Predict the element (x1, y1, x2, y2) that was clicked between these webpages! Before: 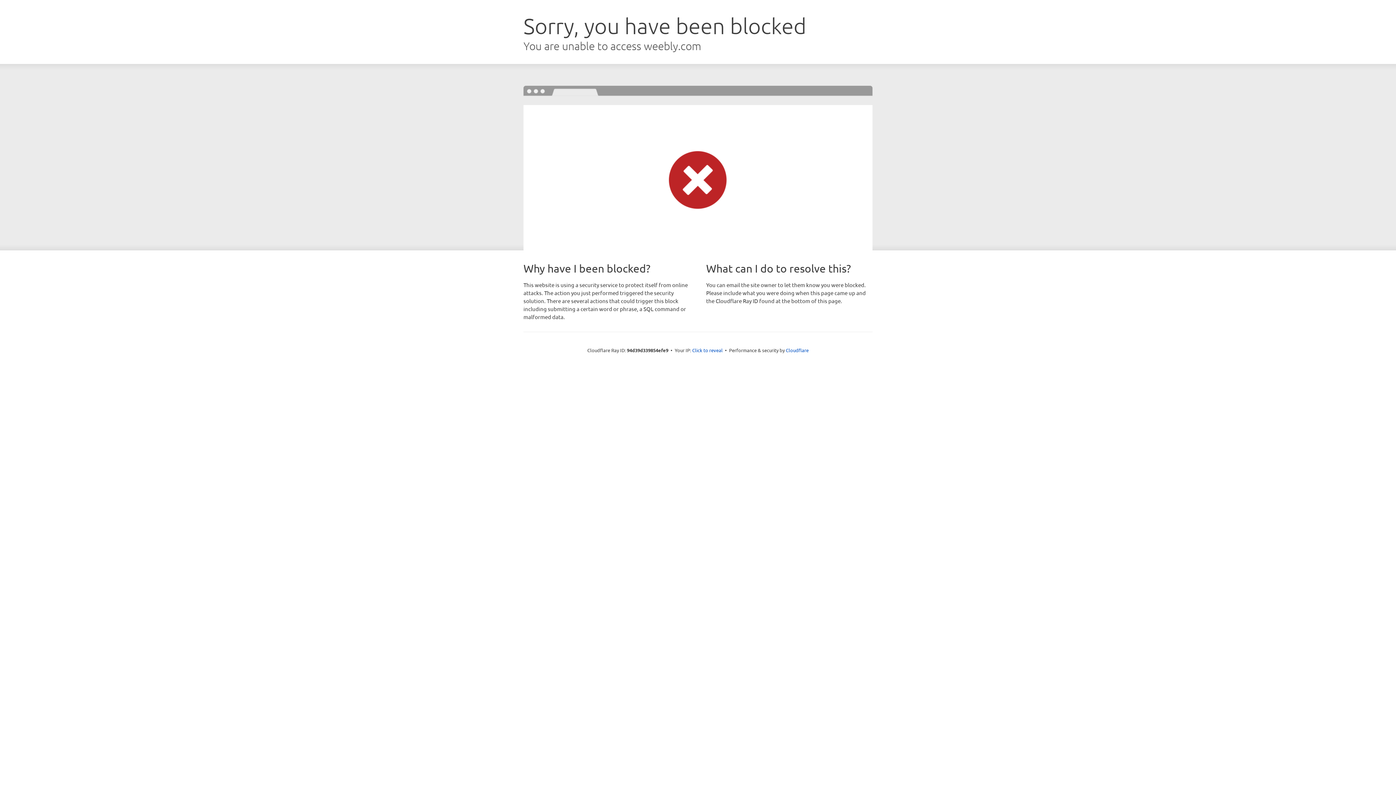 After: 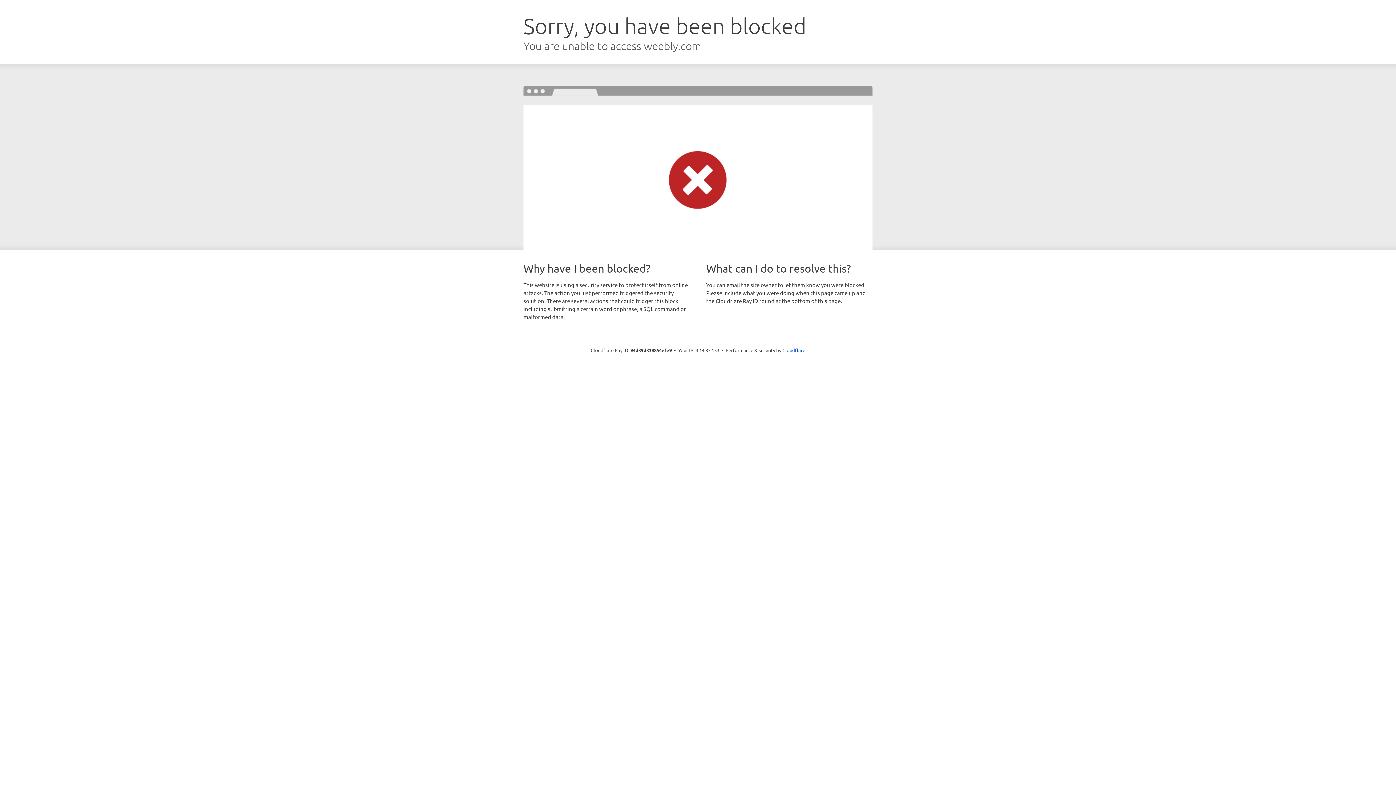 Action: label: Click to reveal bbox: (692, 346, 722, 353)